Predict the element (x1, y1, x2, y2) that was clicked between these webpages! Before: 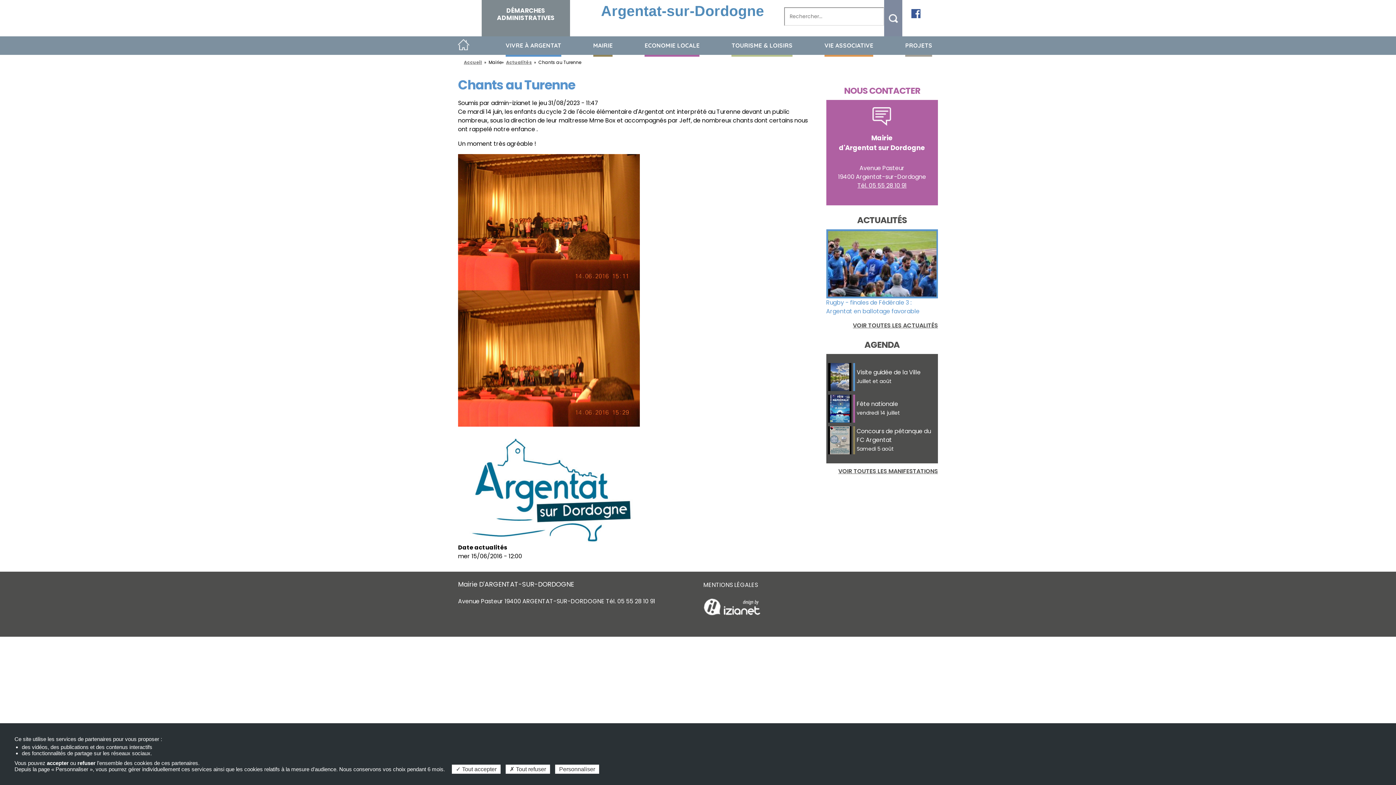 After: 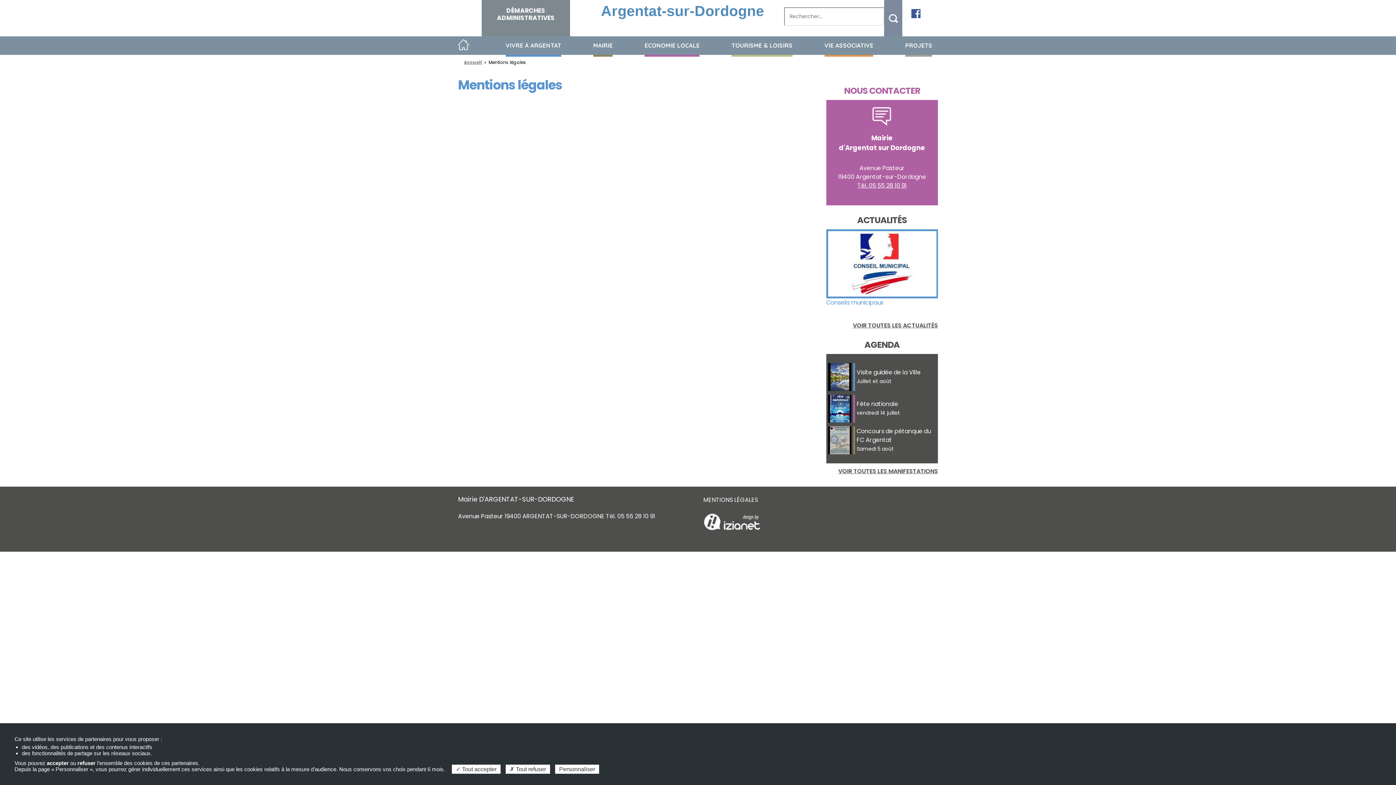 Action: bbox: (703, 581, 760, 589) label: MENTIONS LÉGALES